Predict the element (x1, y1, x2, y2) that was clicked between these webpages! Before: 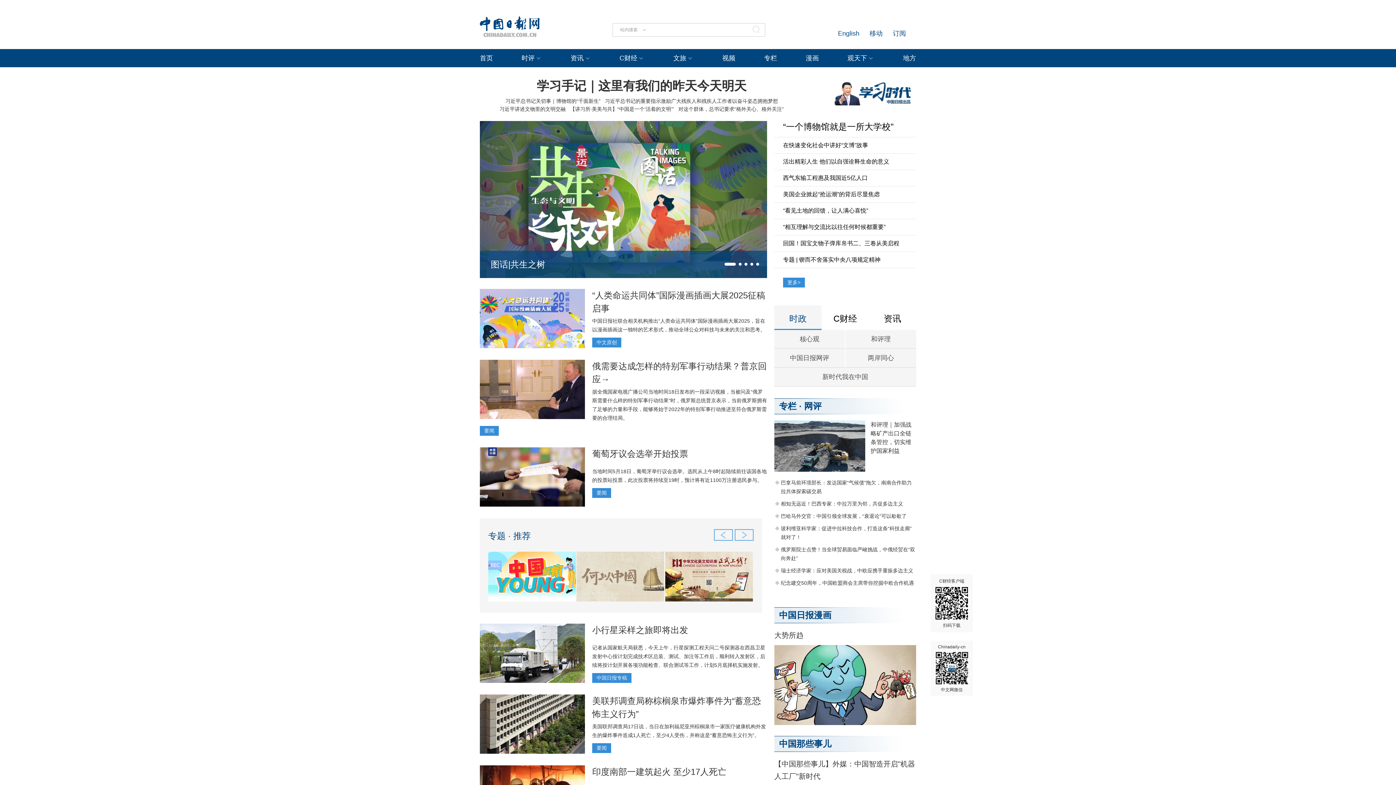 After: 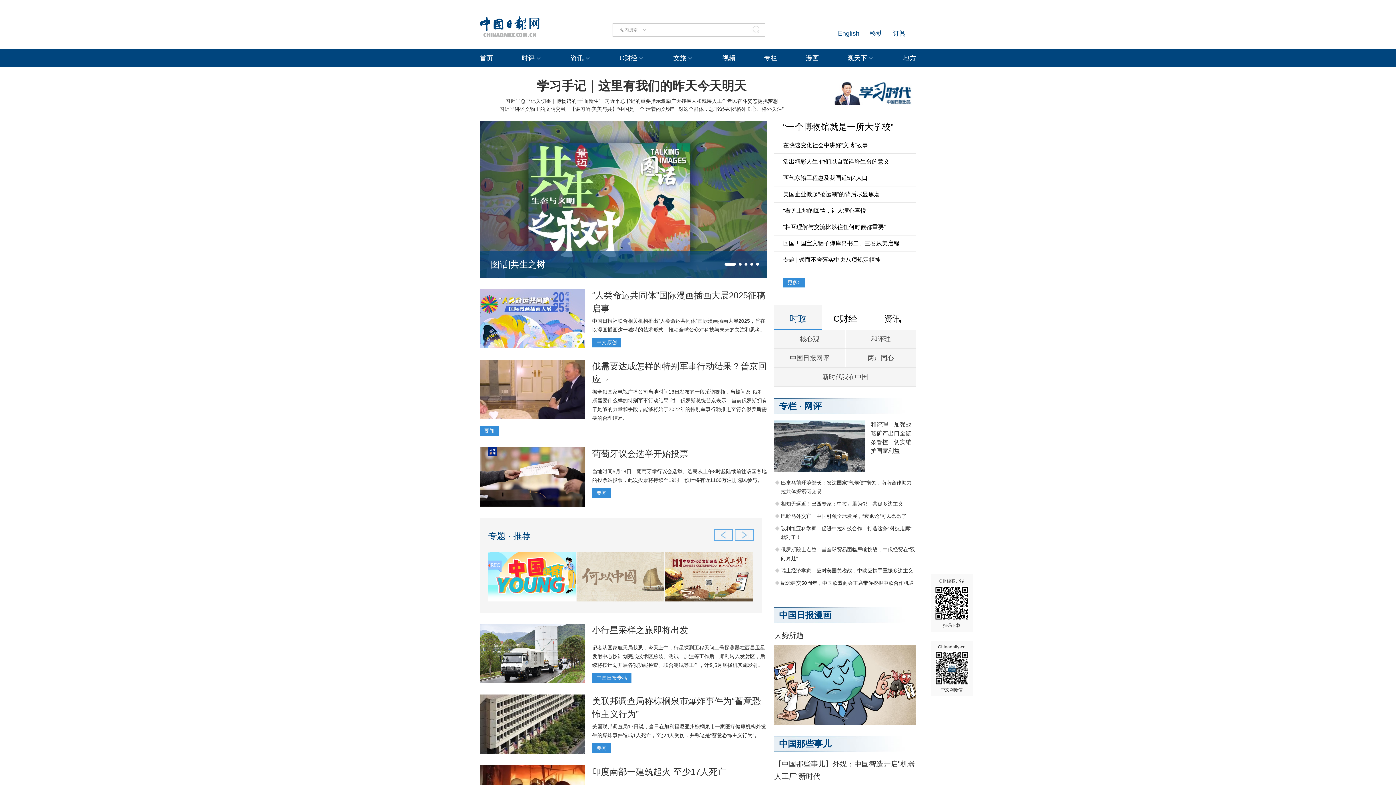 Action: bbox: (480, 289, 585, 348)